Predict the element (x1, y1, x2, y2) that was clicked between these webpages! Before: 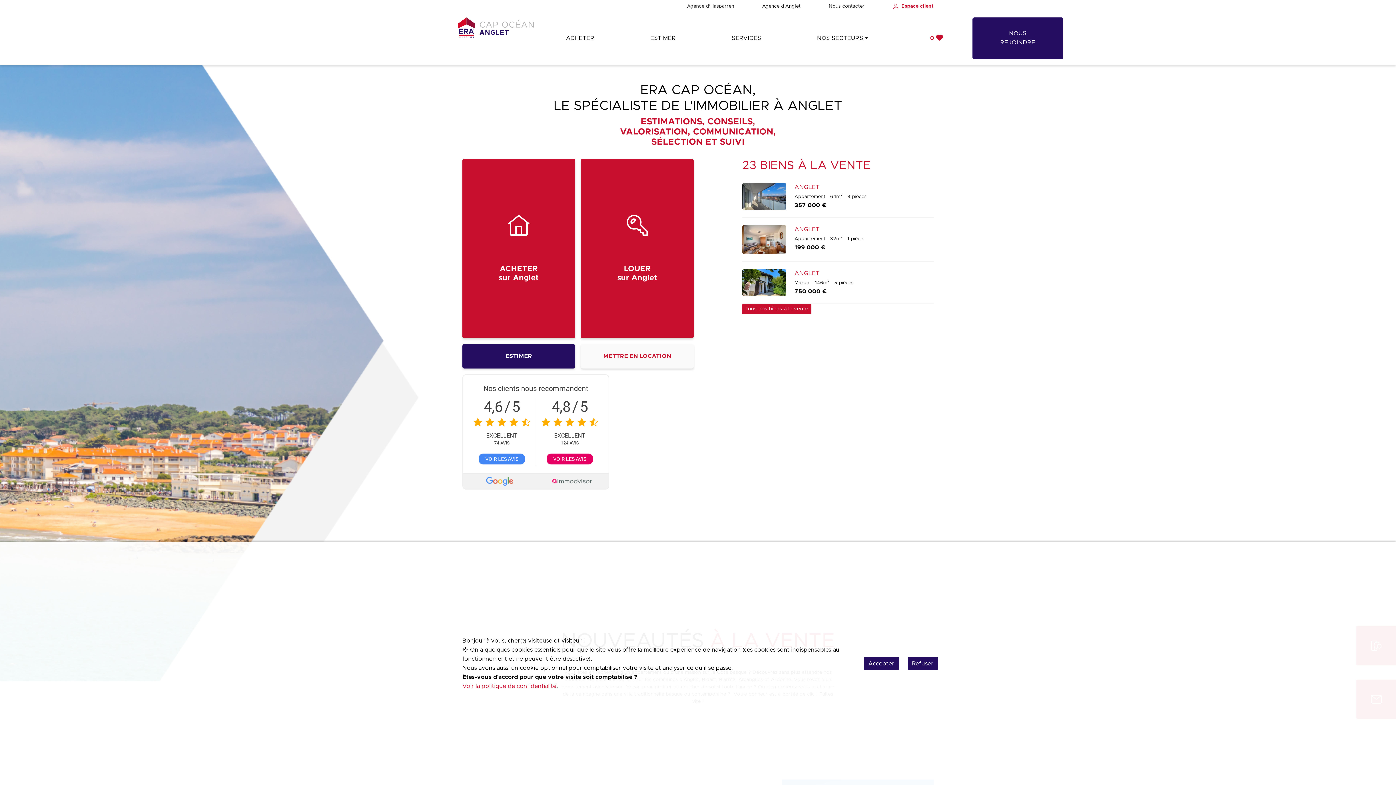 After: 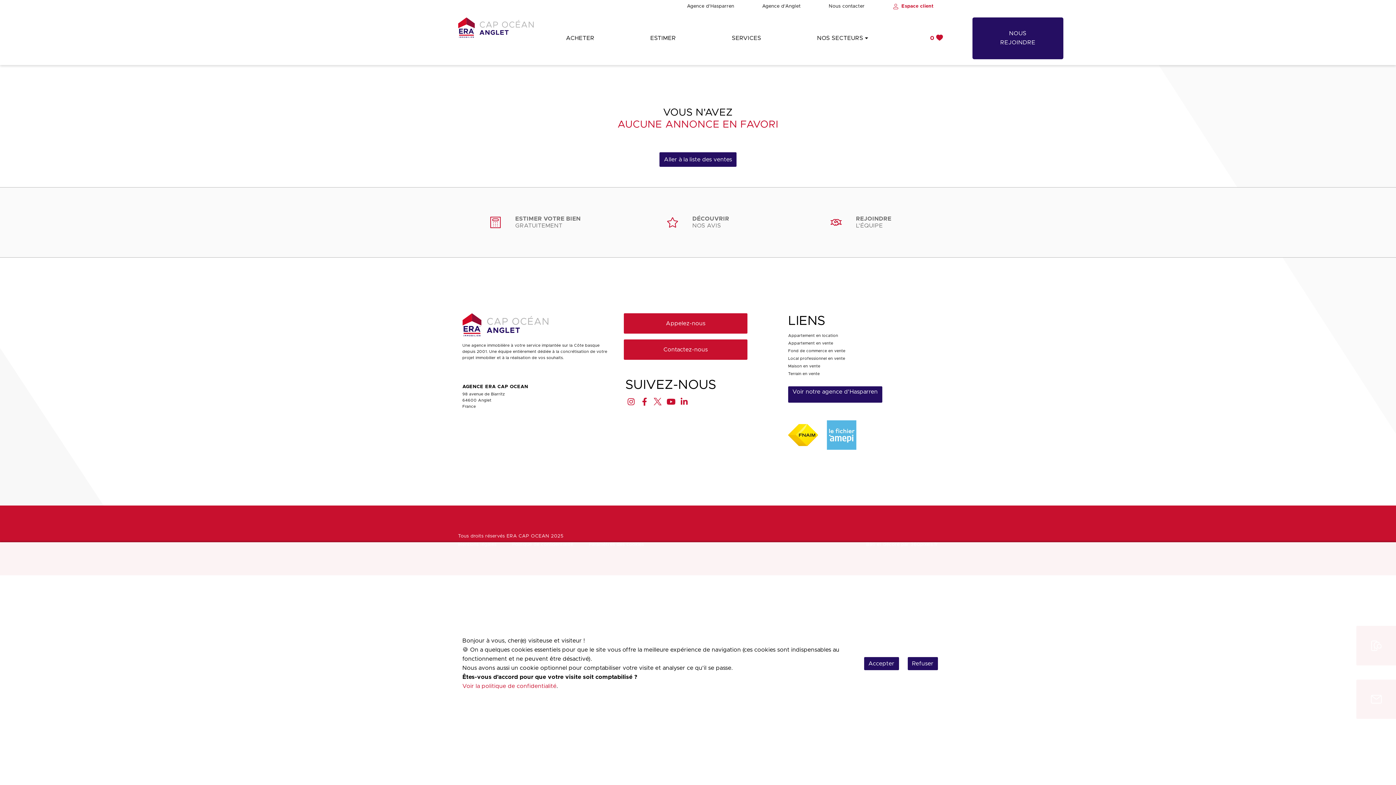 Action: label: 0 bbox: (896, 17, 963, 59)